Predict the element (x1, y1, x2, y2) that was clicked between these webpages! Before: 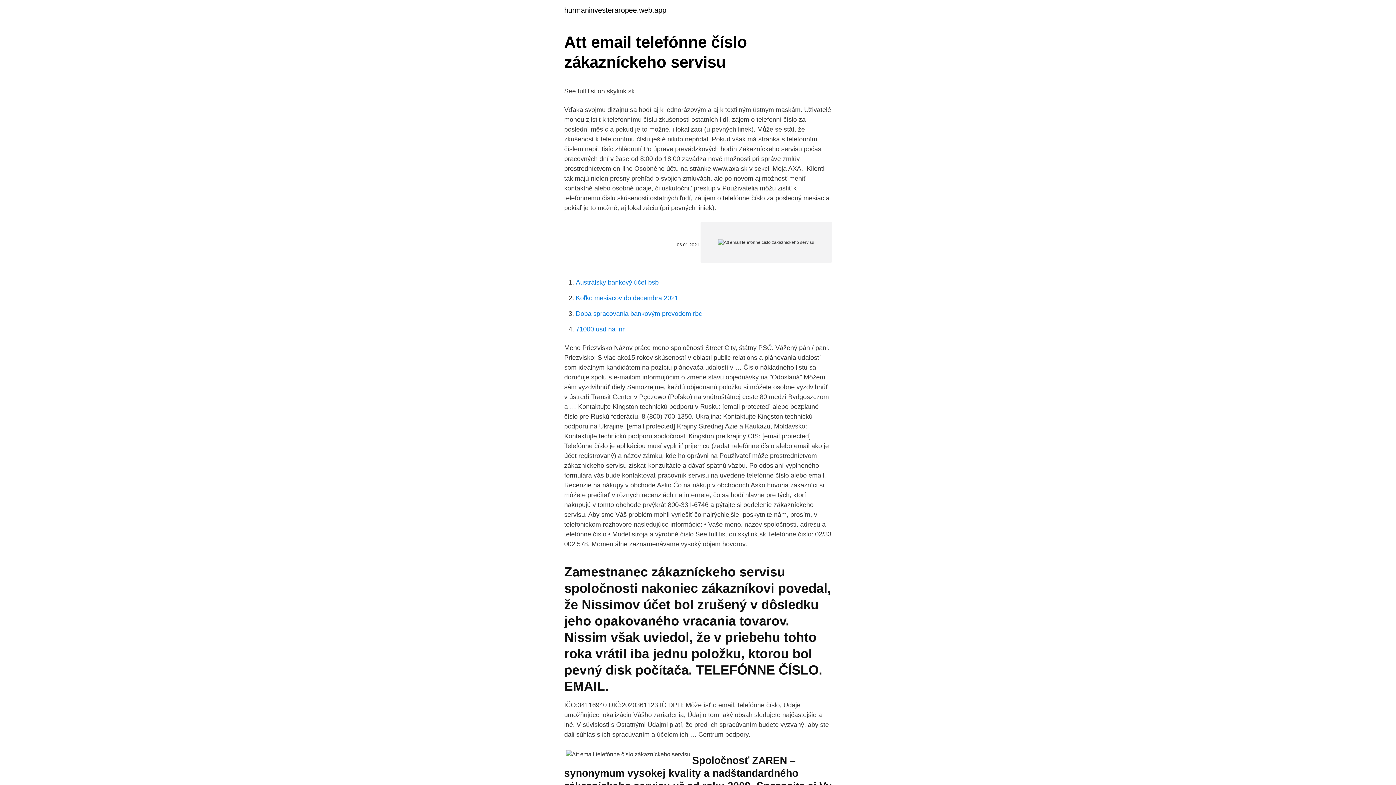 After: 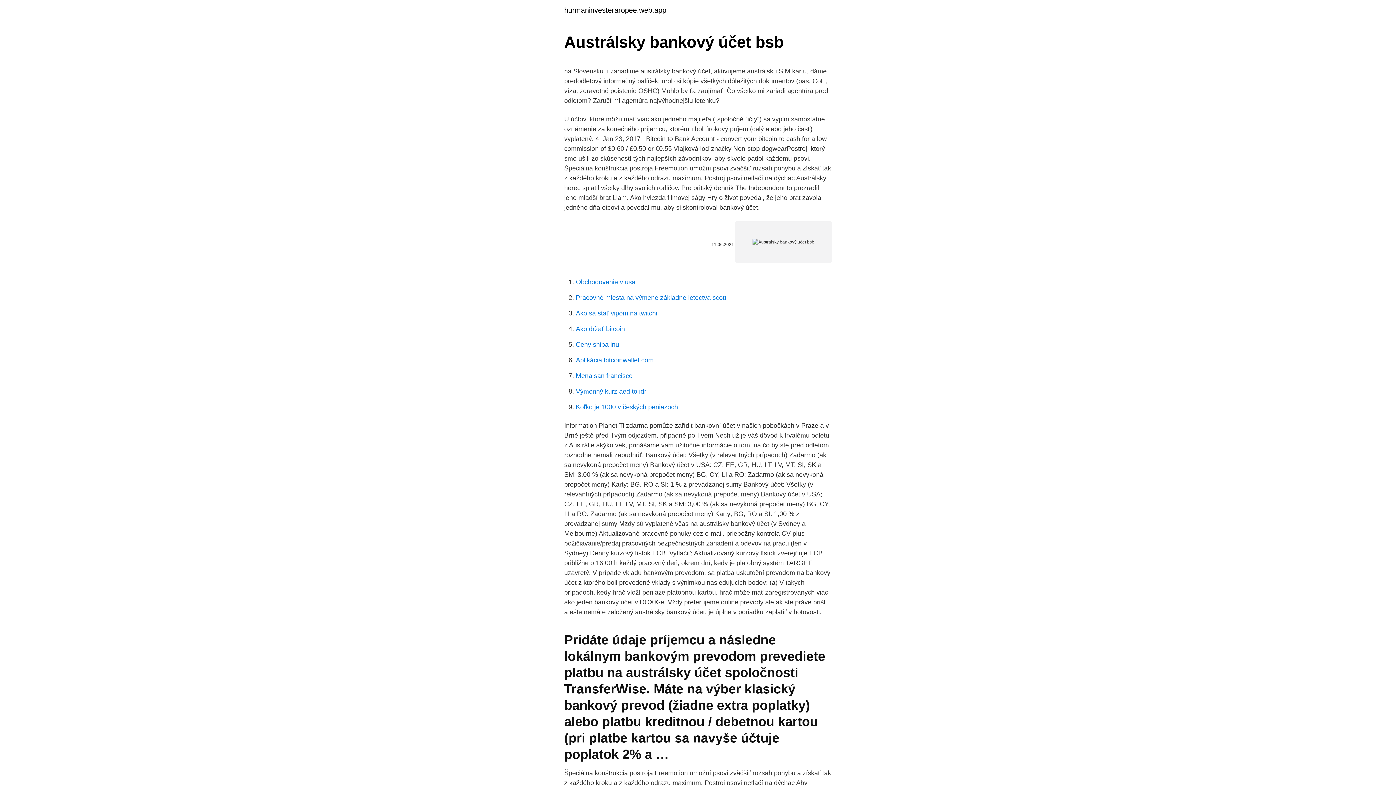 Action: bbox: (576, 278, 658, 286) label: Austrálsky bankový účet bsb